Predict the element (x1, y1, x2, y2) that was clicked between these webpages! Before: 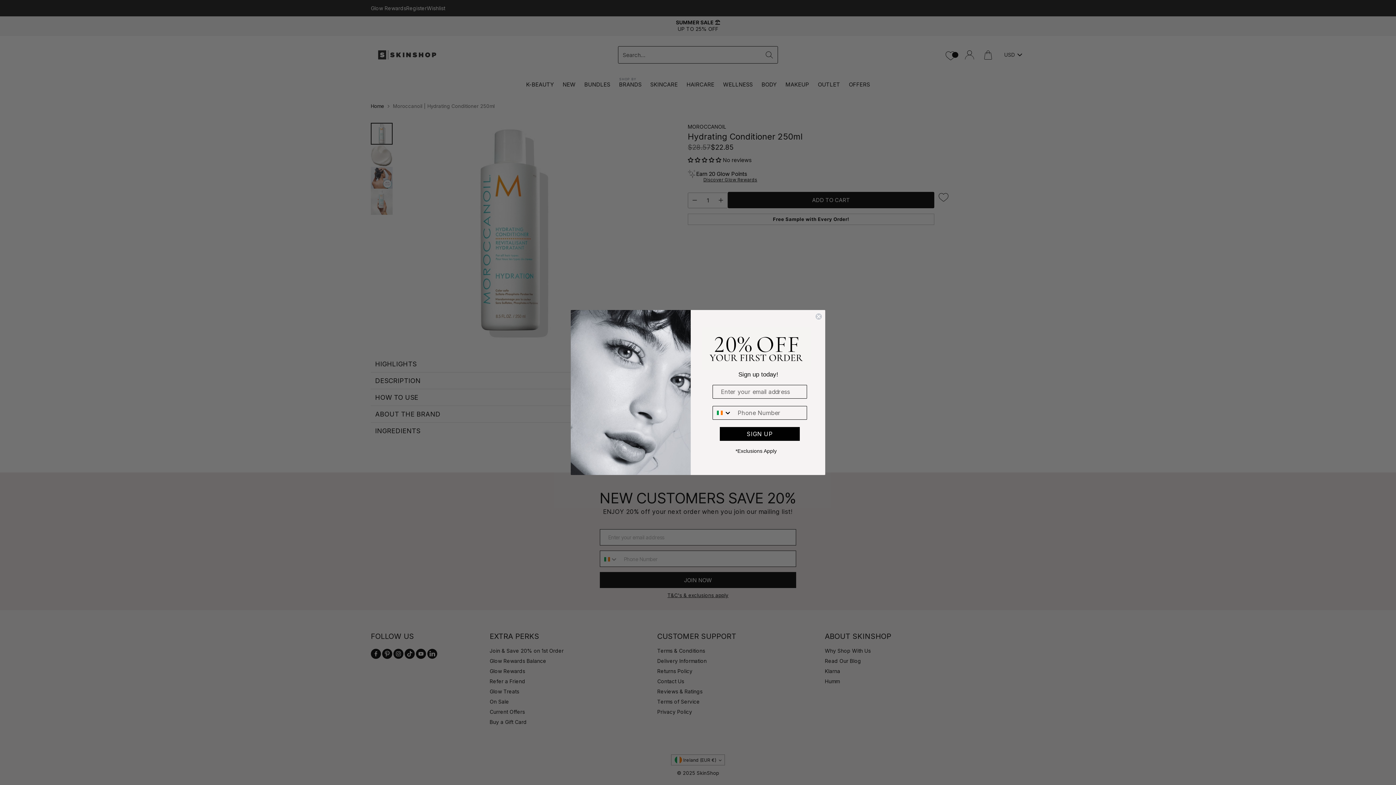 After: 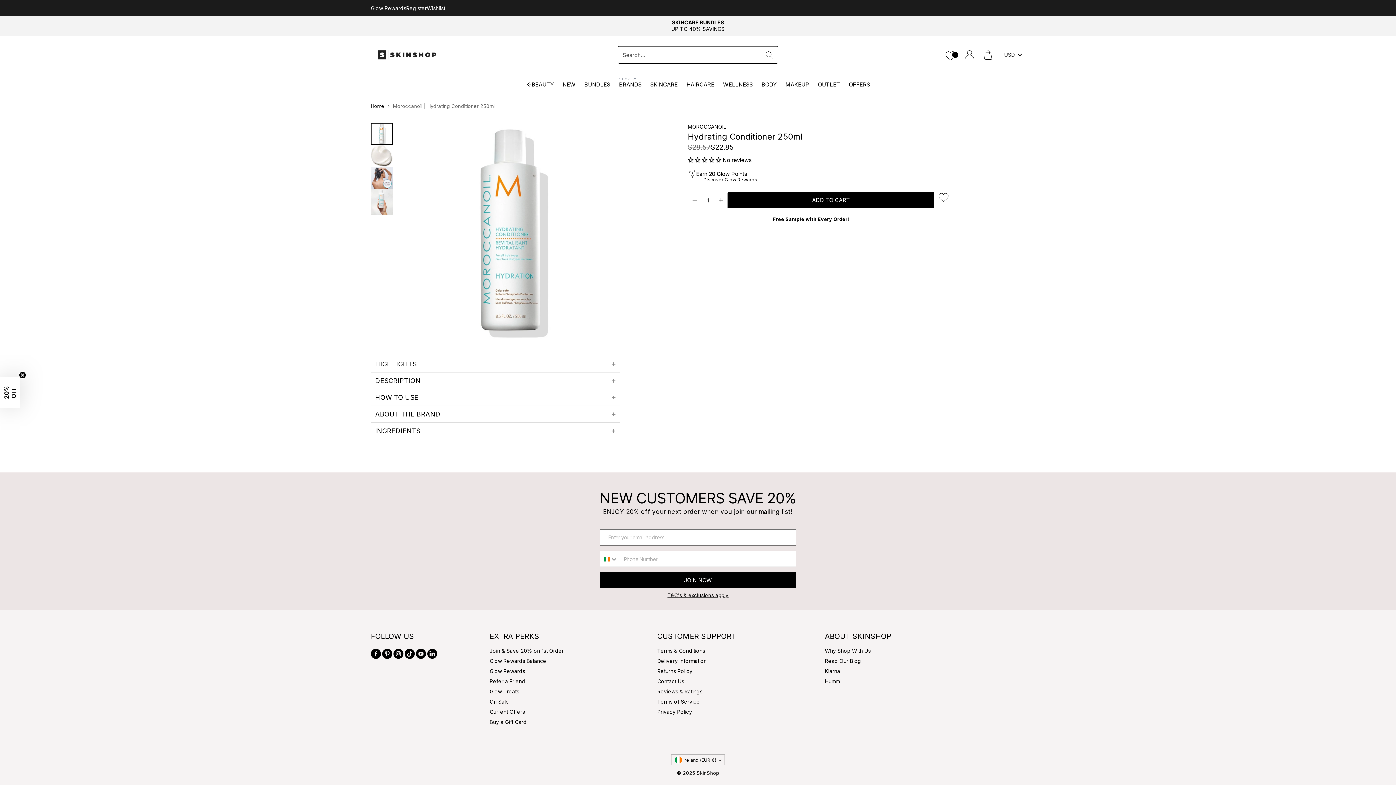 Action: bbox: (815, 312, 822, 320) label: Close dialog